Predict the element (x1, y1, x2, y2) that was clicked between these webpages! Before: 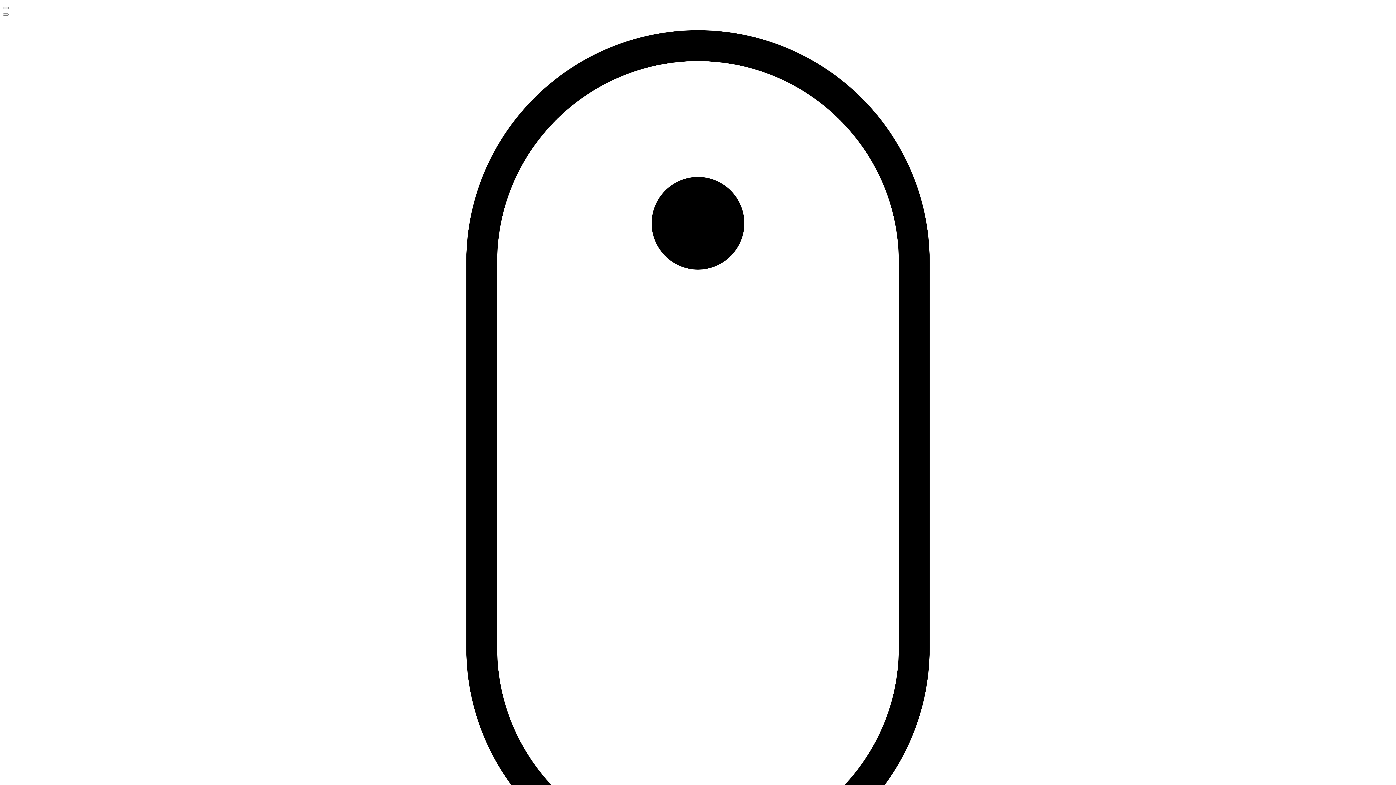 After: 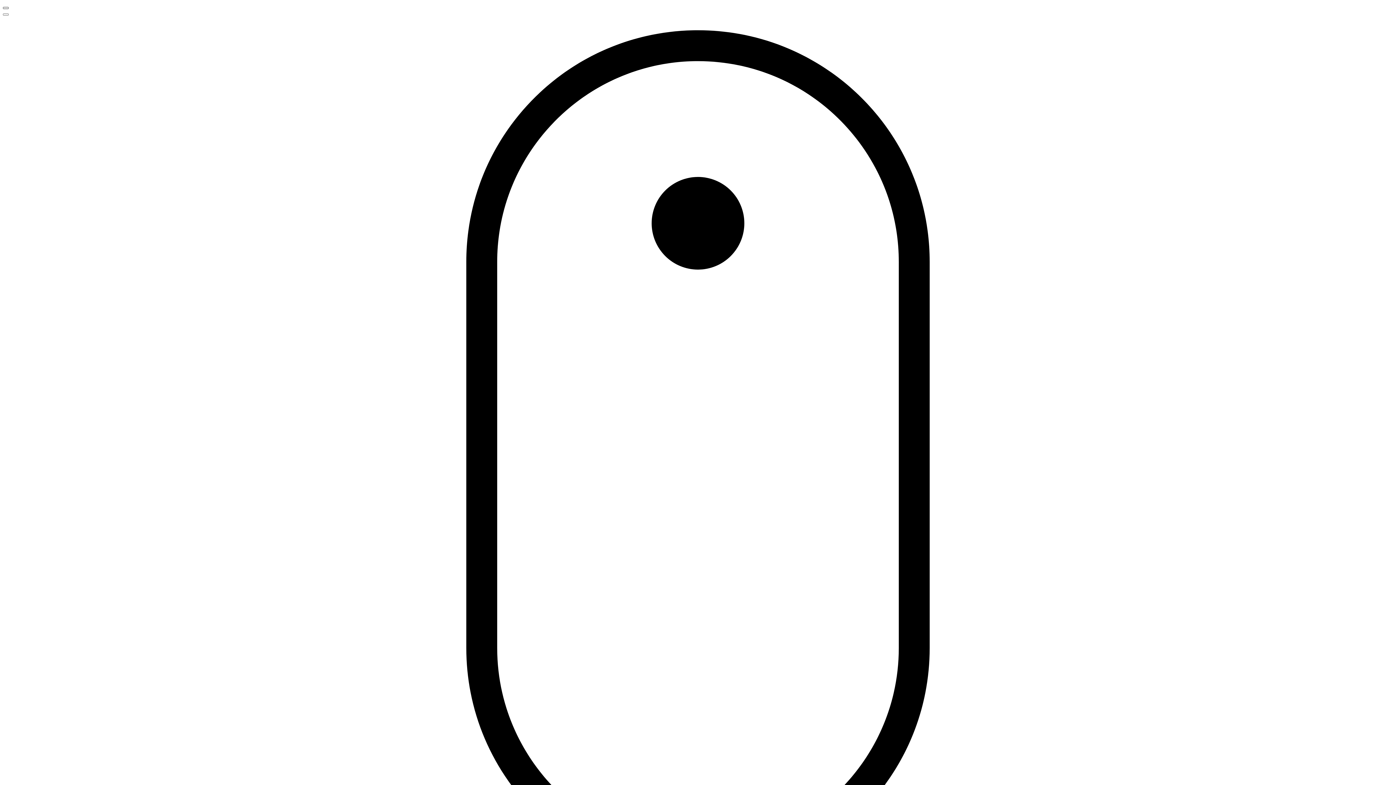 Action: bbox: (2, 6, 8, 9)